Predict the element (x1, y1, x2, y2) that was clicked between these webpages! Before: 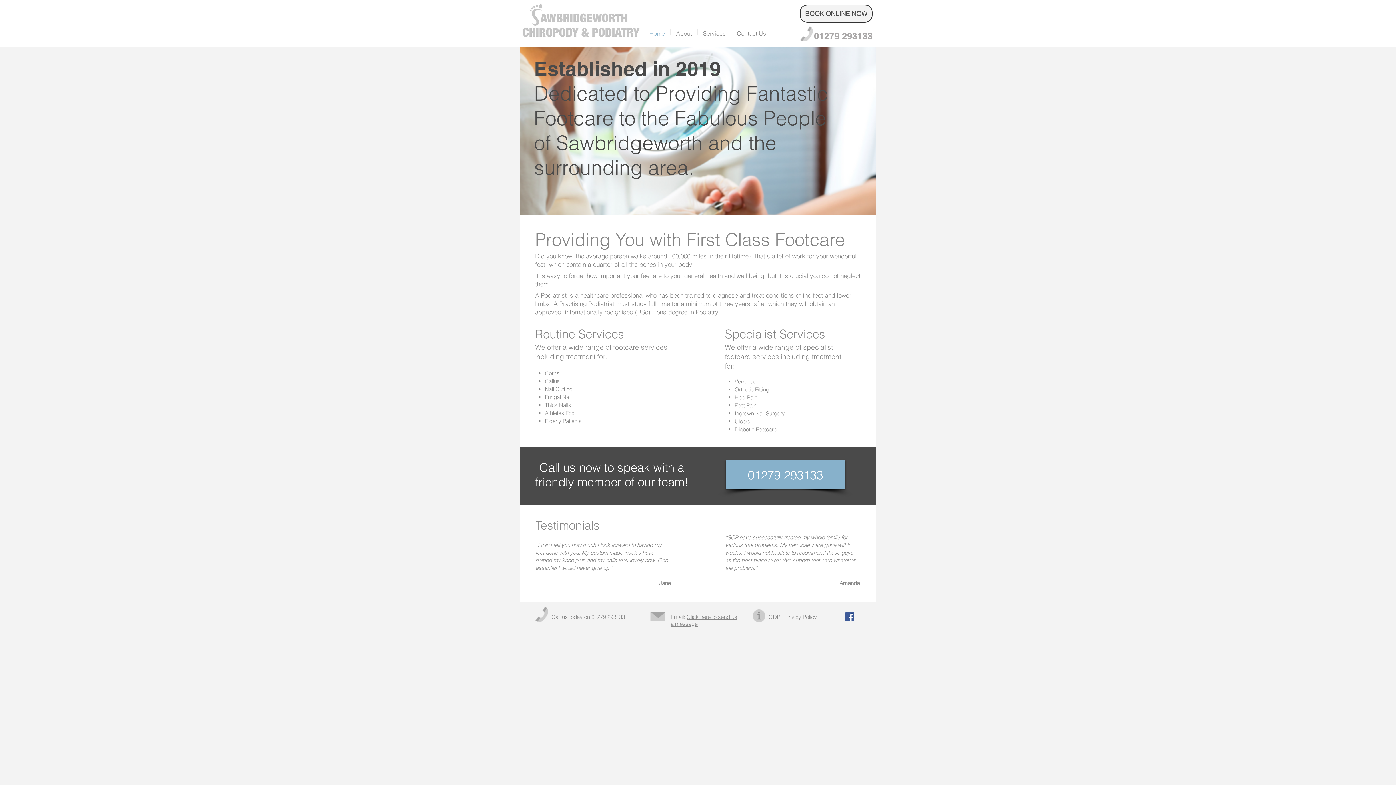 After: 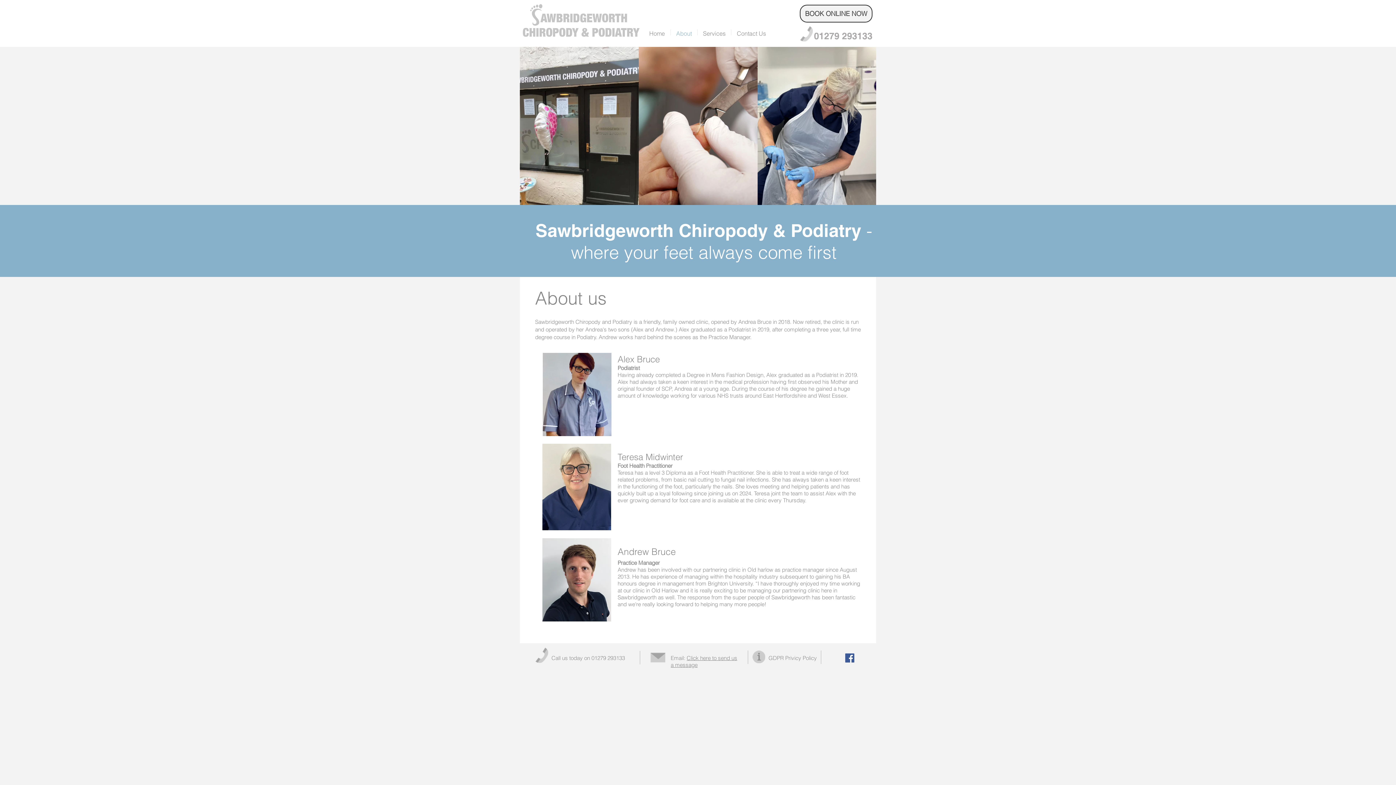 Action: bbox: (670, 29, 697, 35) label: About